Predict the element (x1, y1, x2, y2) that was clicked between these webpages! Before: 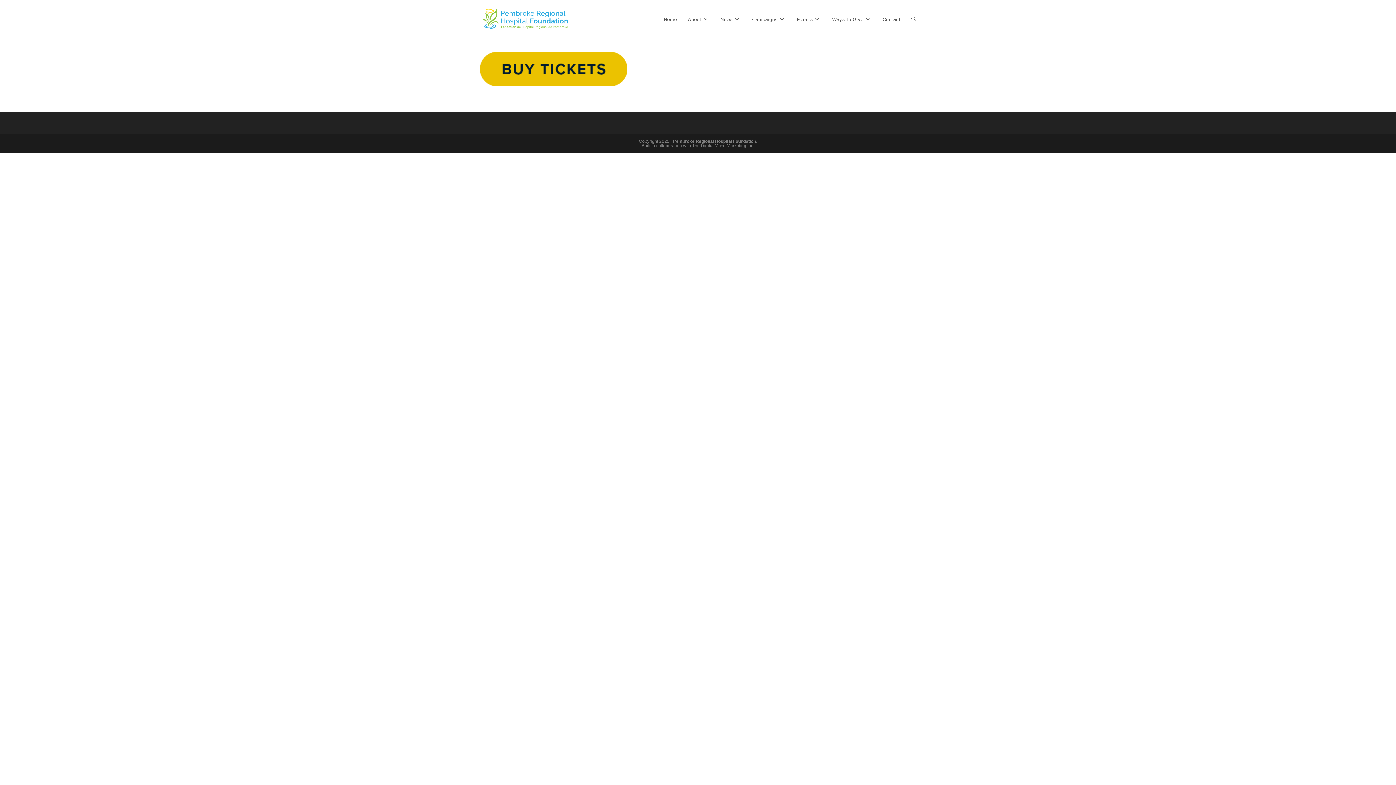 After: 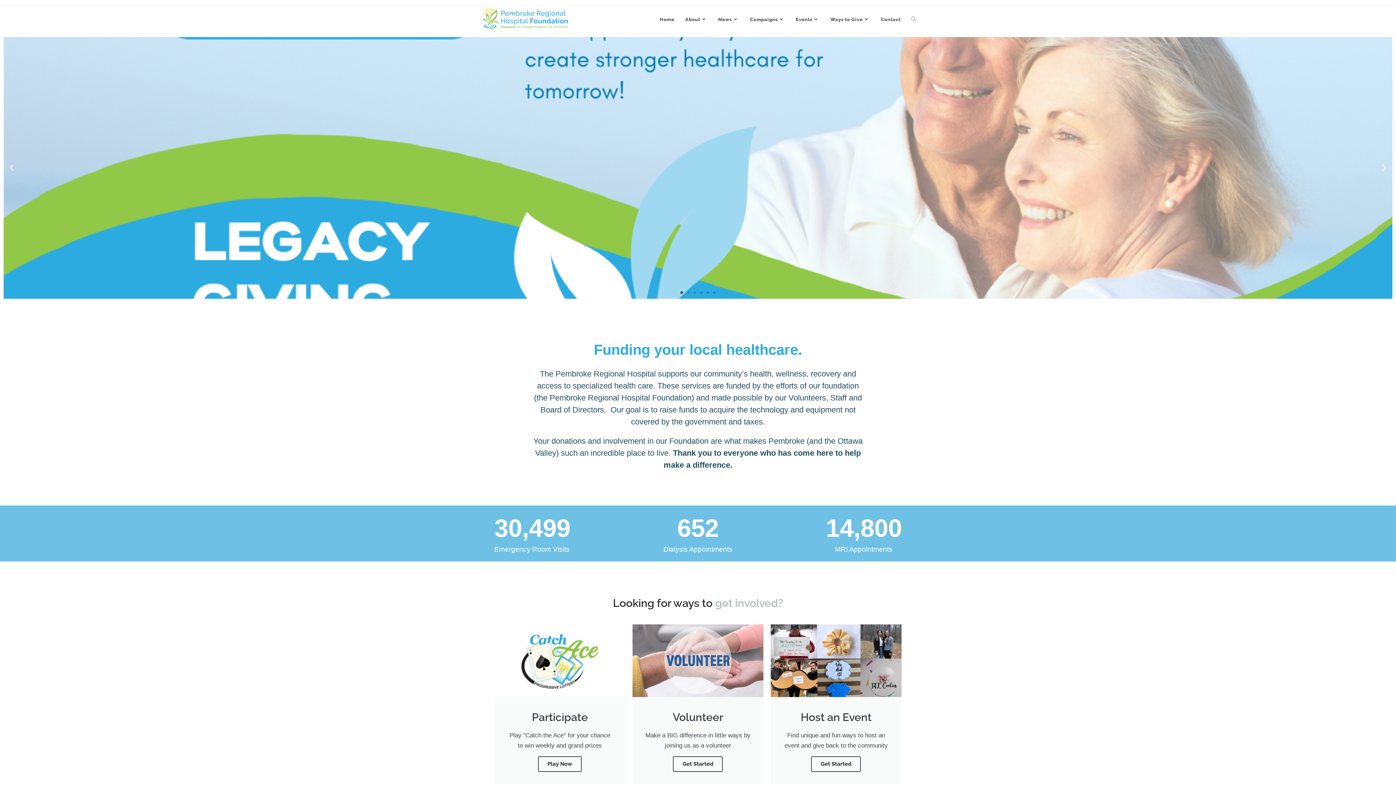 Action: label: Campaigns bbox: (746, 6, 791, 33)